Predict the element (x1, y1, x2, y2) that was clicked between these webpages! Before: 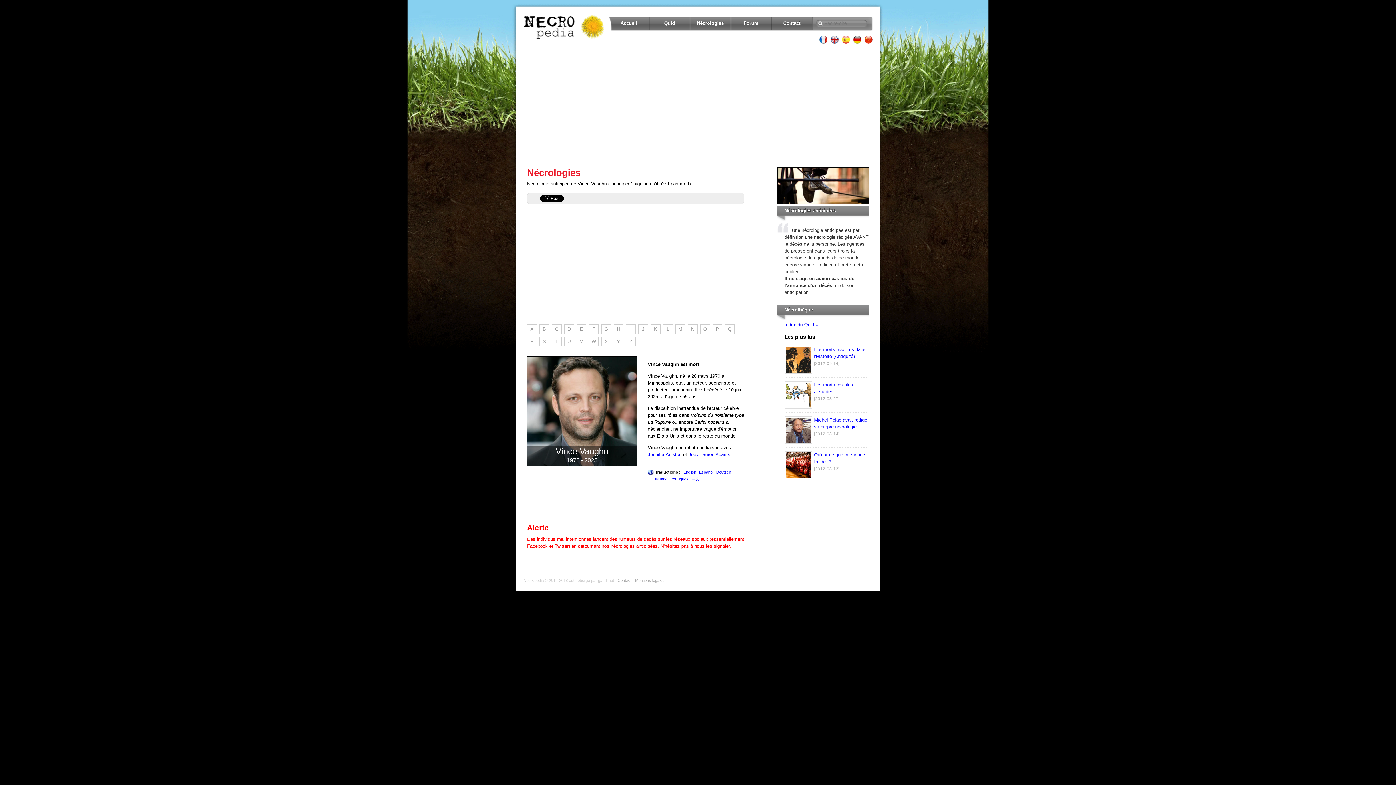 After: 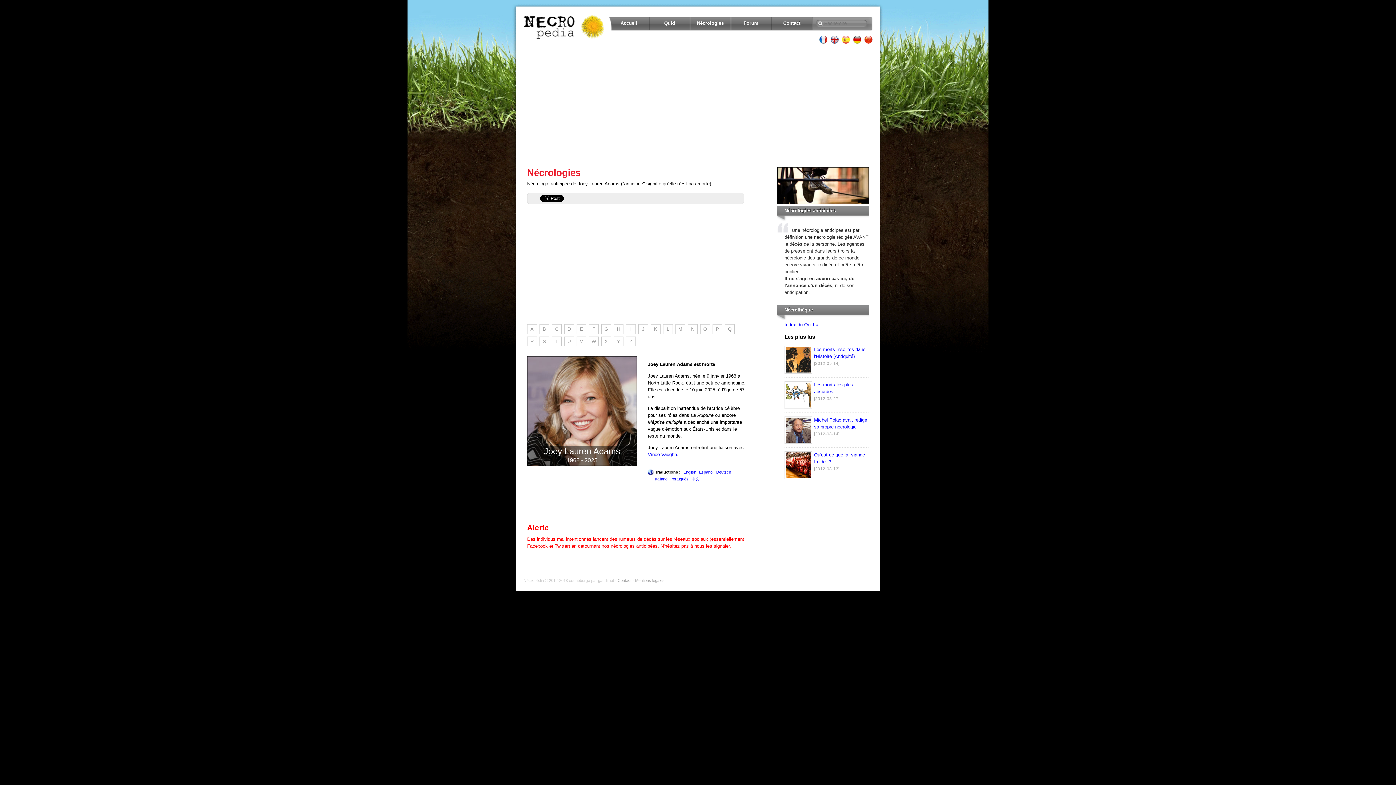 Action: bbox: (688, 451, 730, 457) label: Joey Lauren Adams